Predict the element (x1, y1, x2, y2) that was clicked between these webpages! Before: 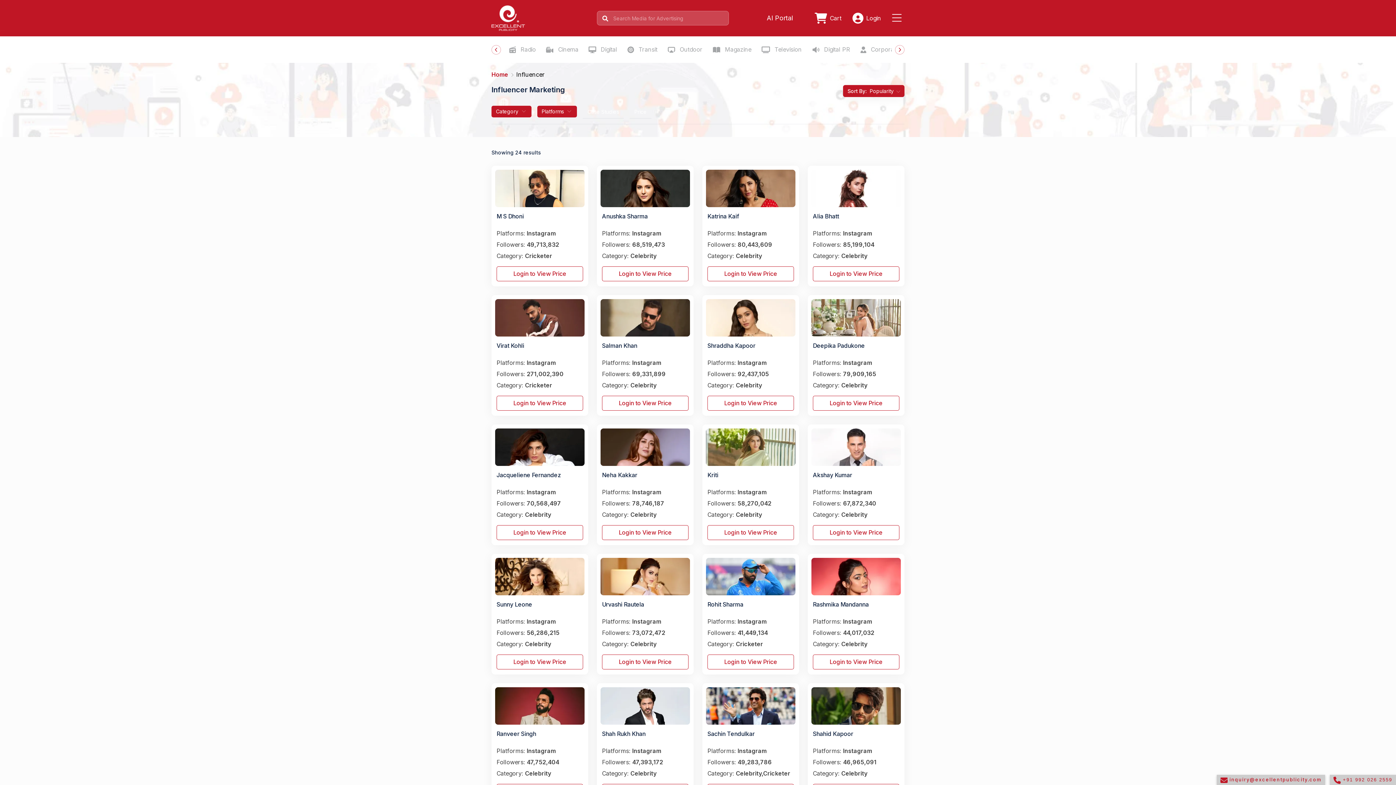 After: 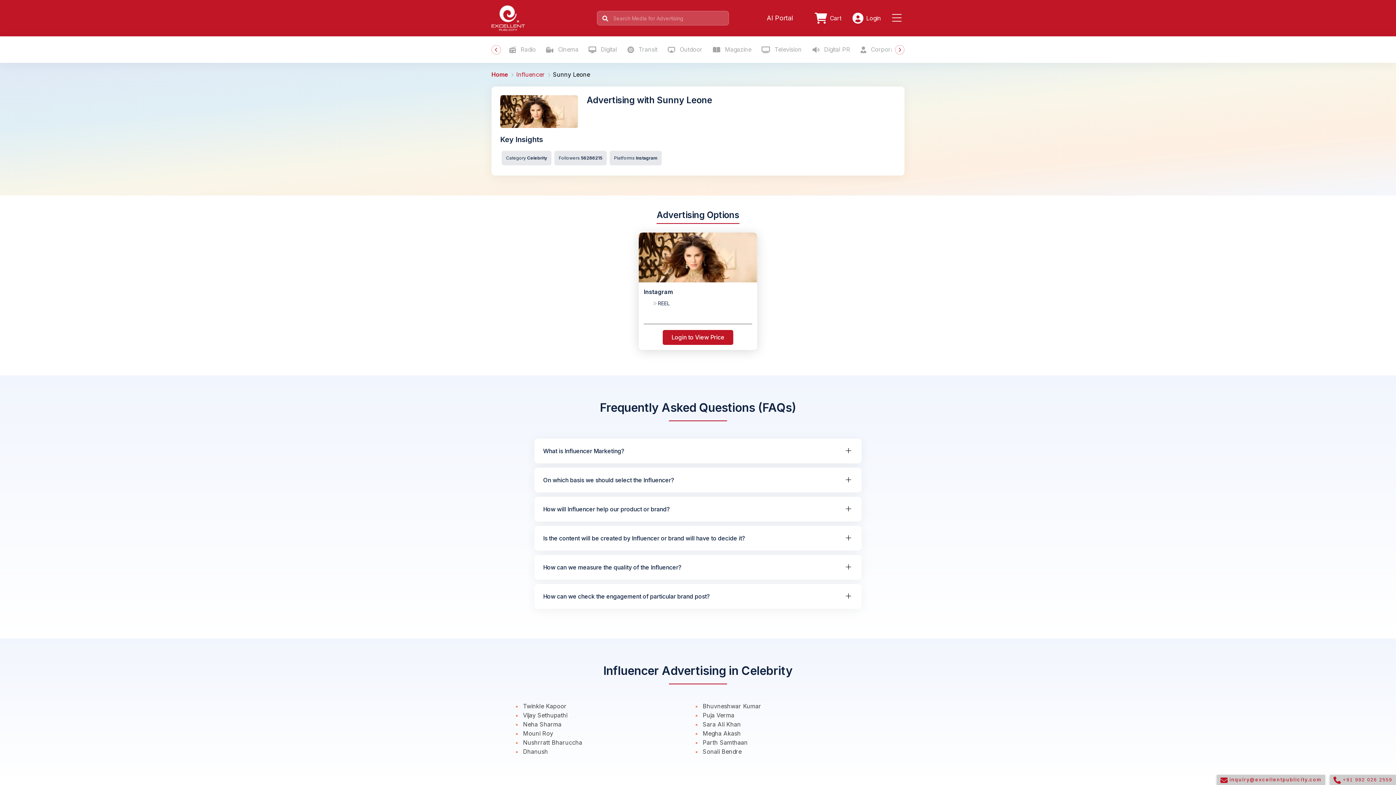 Action: label: Telephone Link bbox: (491, 554, 588, 596)